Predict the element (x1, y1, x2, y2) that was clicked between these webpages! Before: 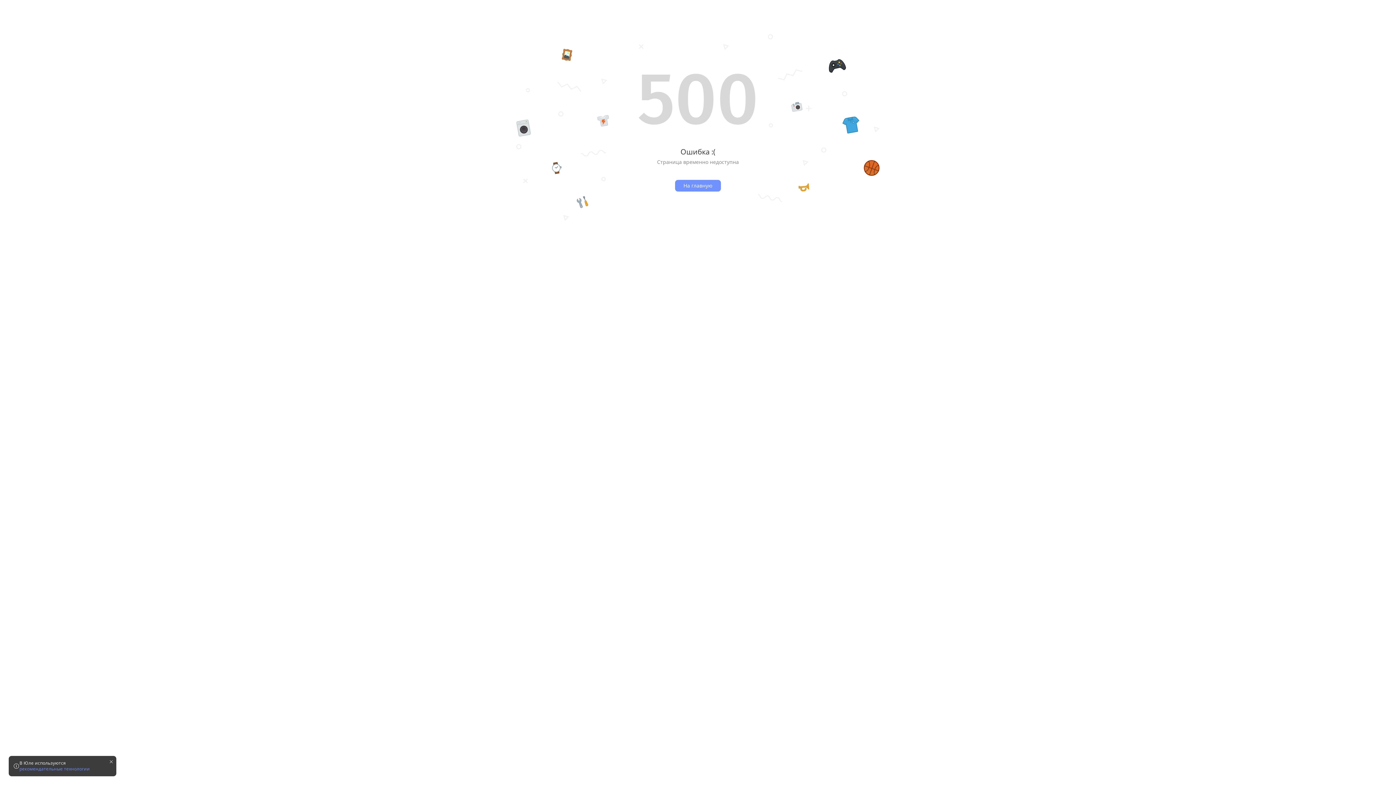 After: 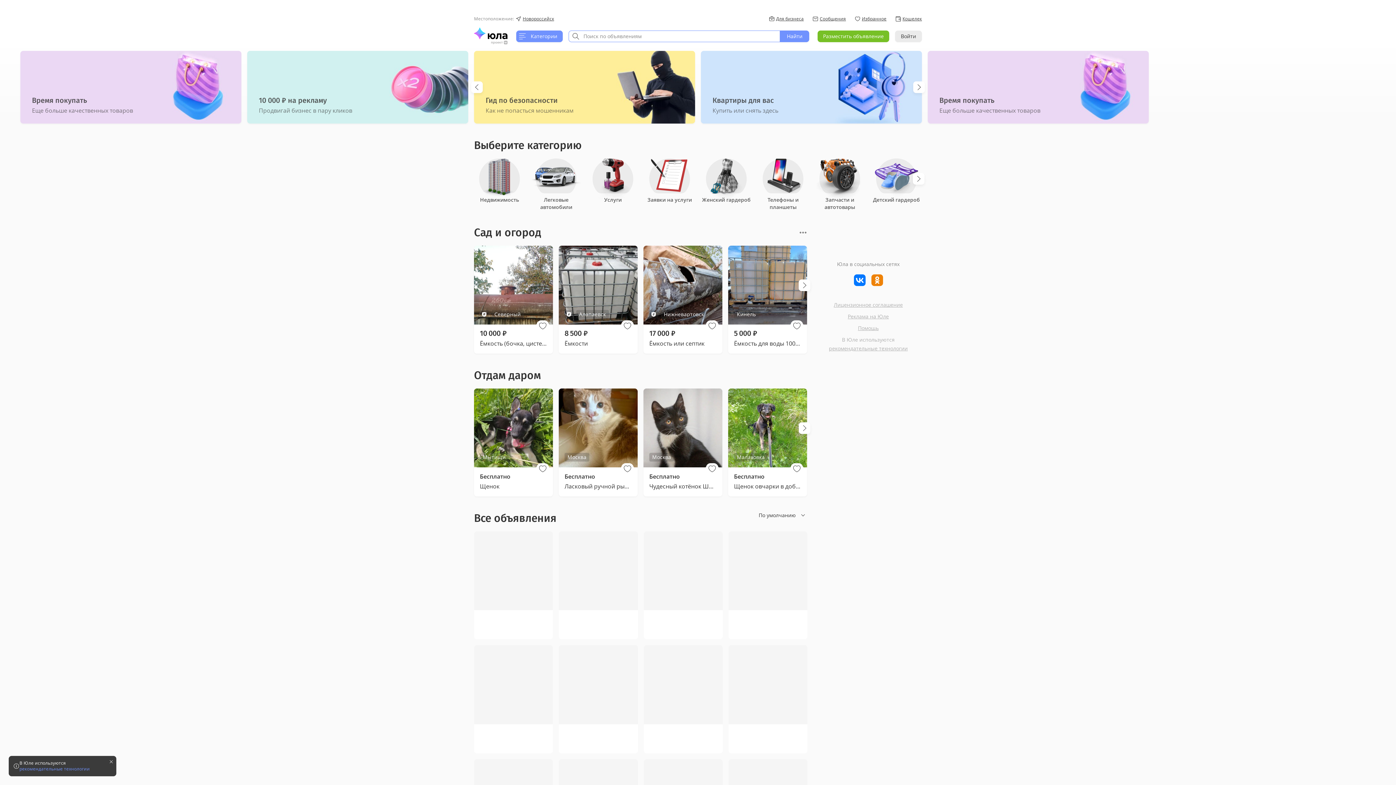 Action: bbox: (675, 180, 721, 191) label: На главную